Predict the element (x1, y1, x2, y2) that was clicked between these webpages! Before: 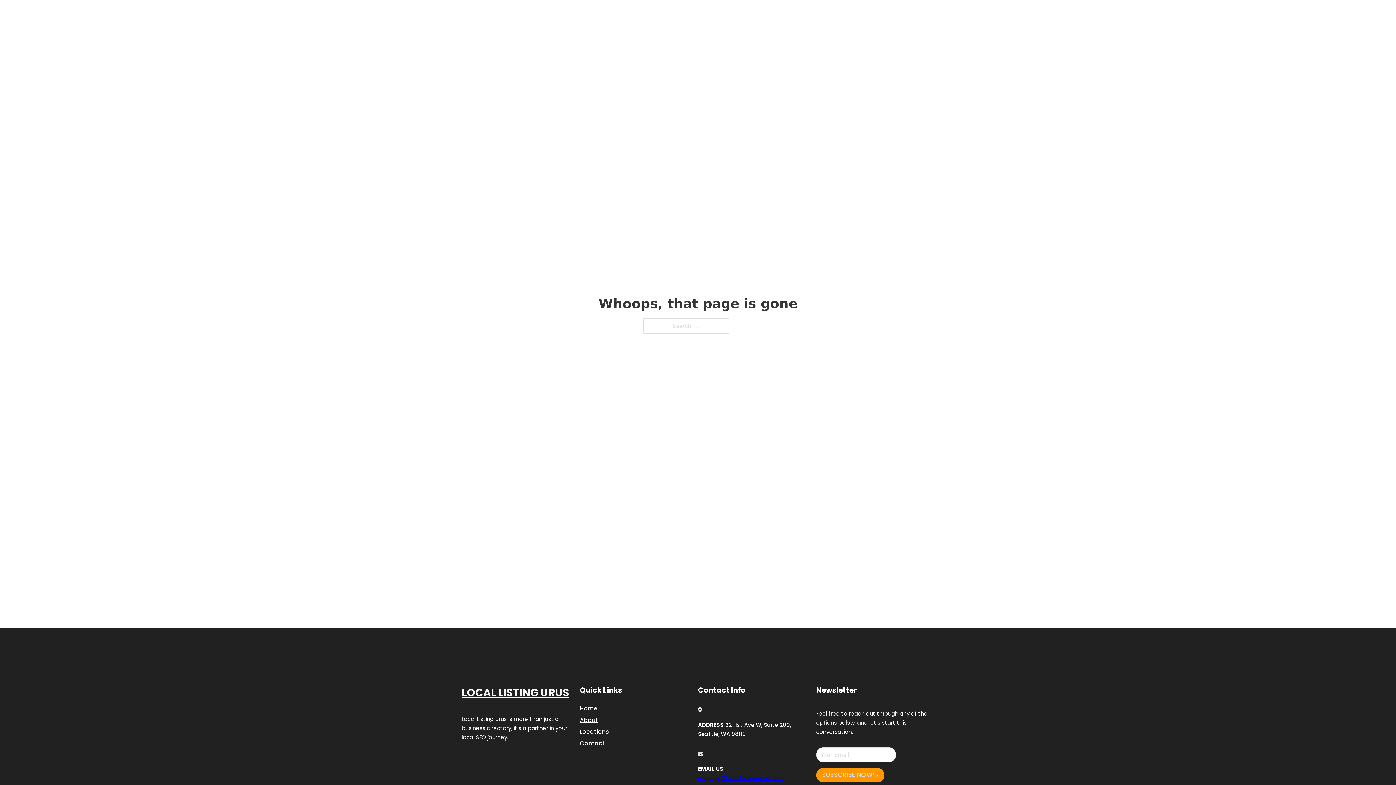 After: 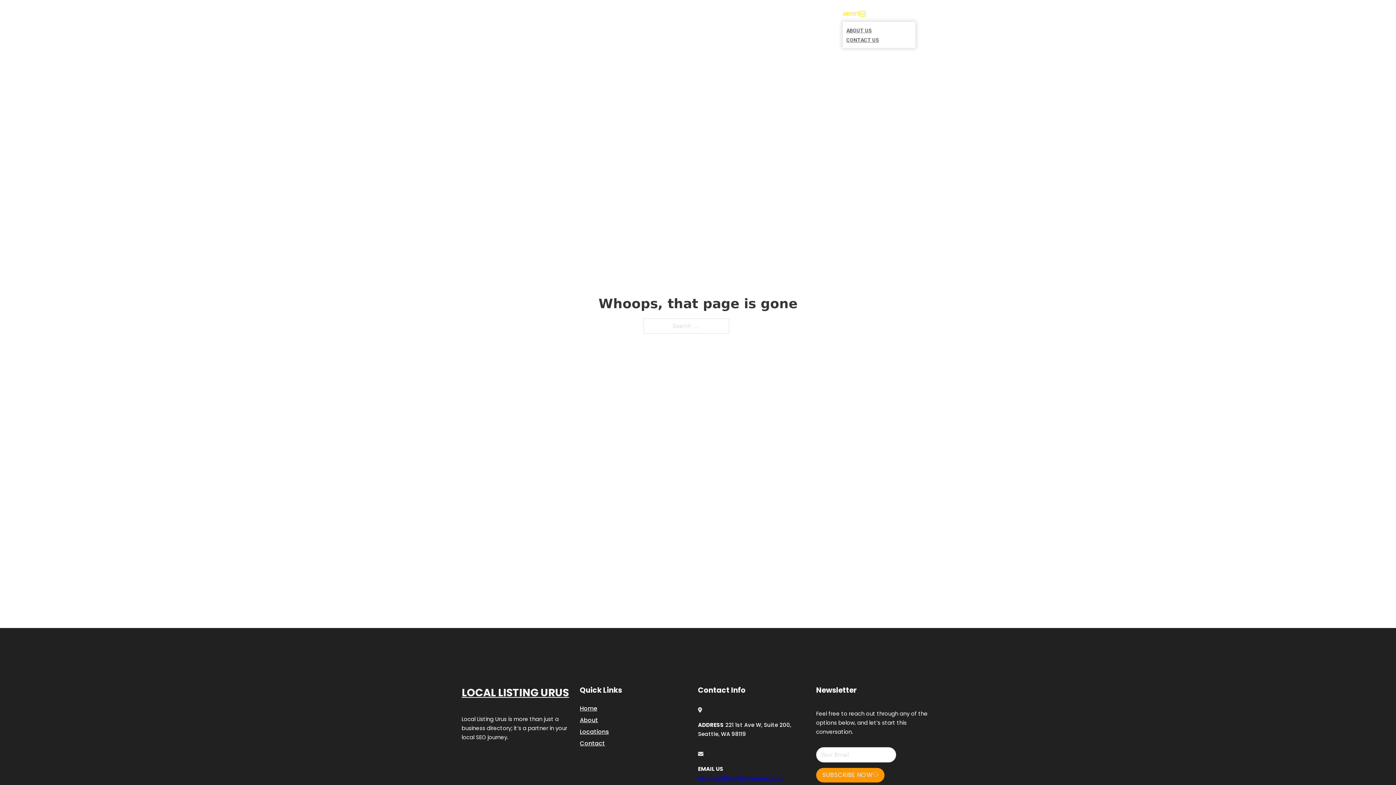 Action: bbox: (860, 11, 865, 16) label: Toggle dropdown